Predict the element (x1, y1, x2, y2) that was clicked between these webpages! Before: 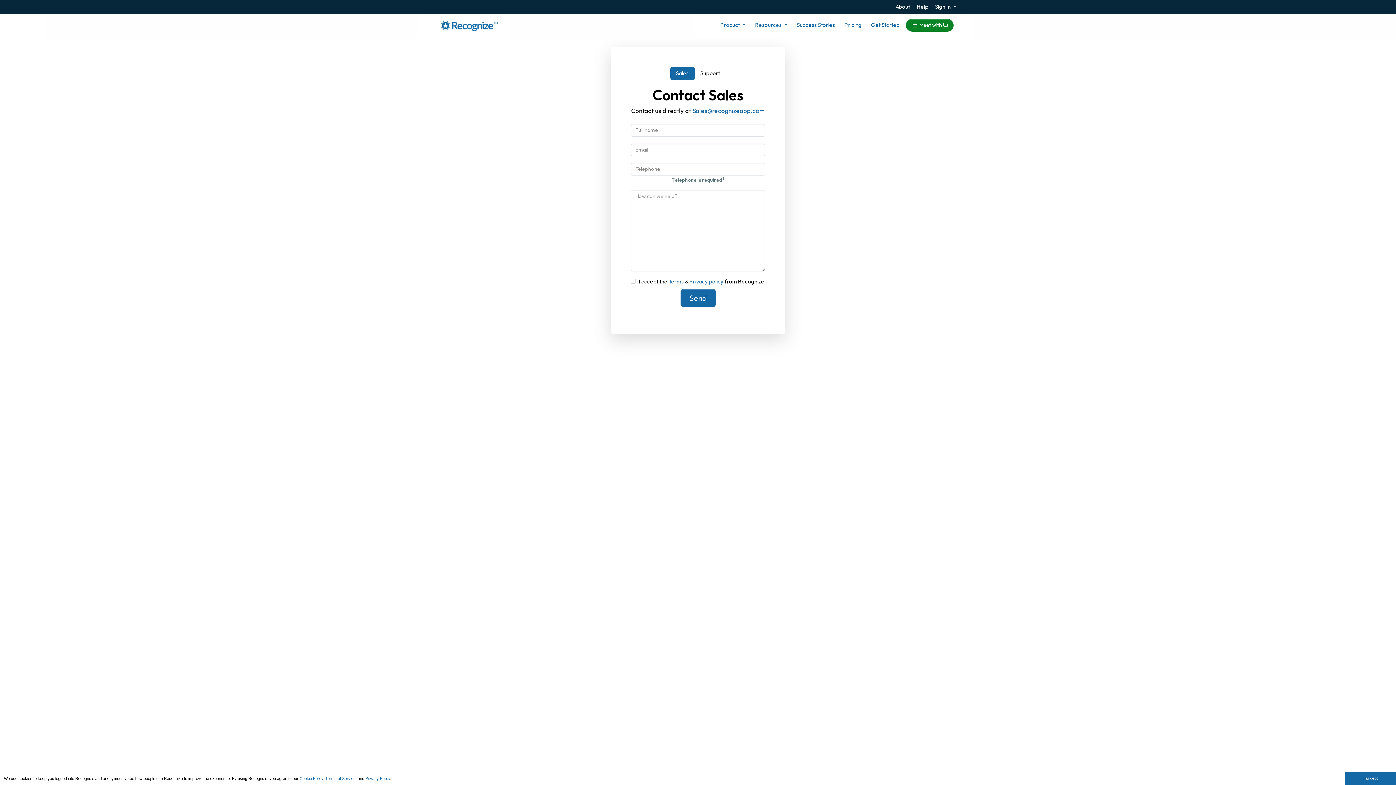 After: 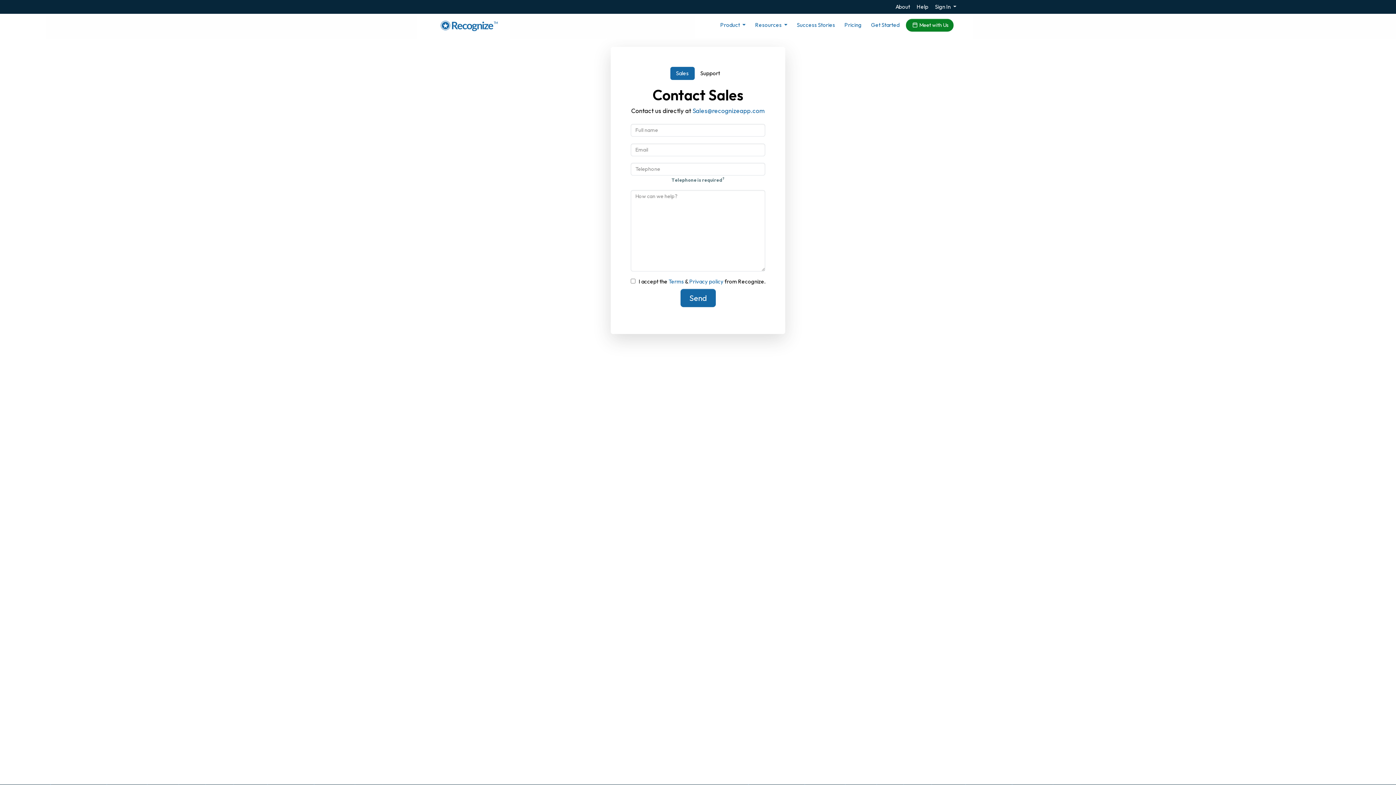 Action: label: dismiss cookie message bbox: (1345, 772, 1396, 785)